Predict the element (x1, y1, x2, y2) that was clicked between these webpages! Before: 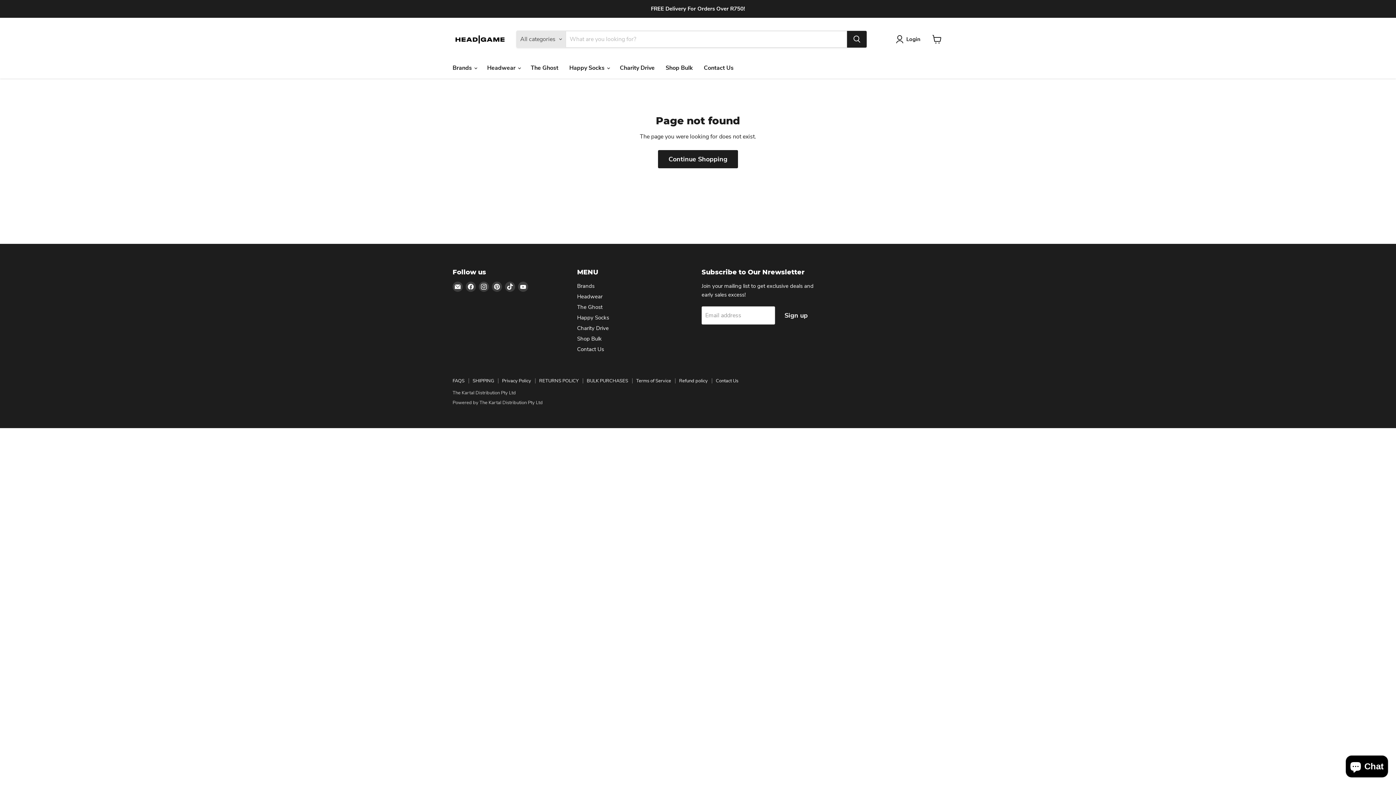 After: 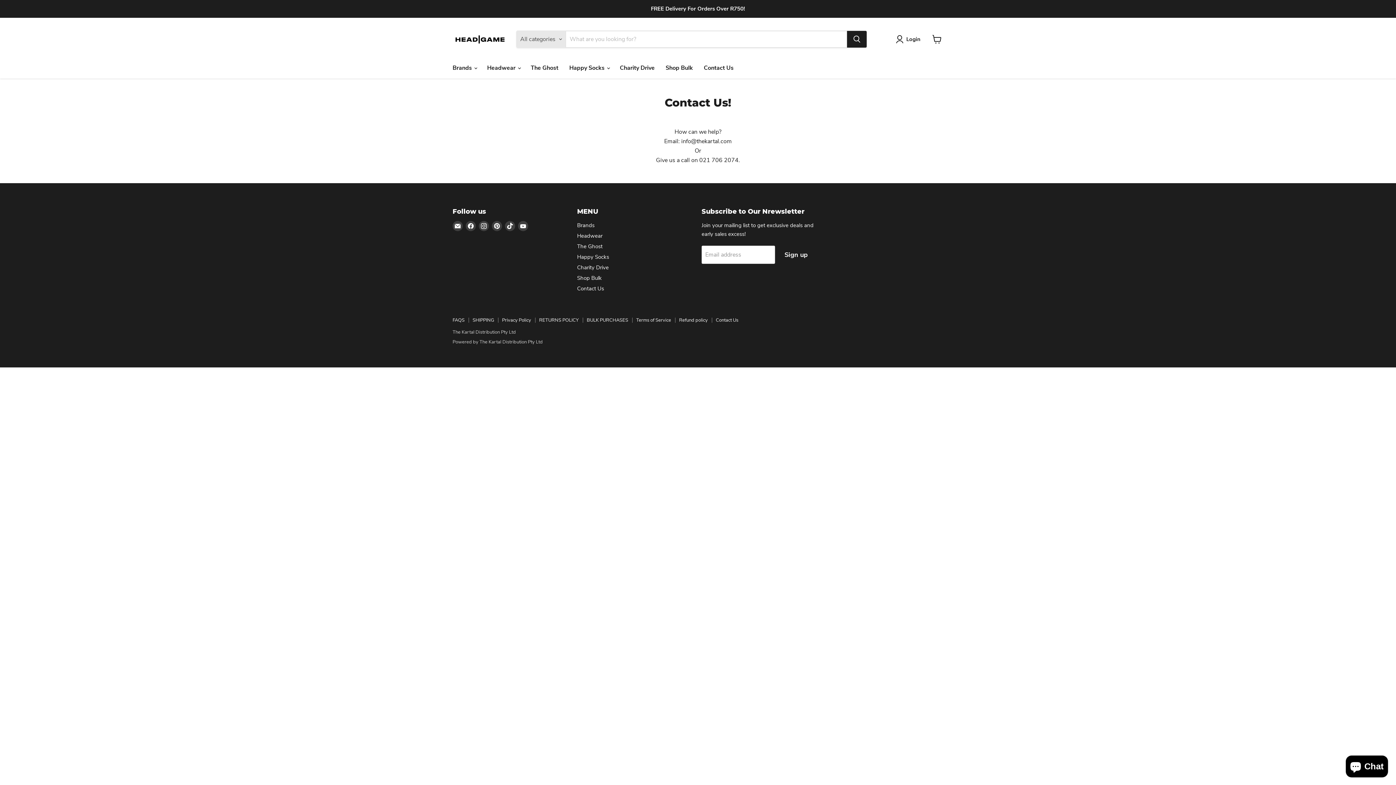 Action: label: Contact Us bbox: (716, 377, 738, 384)